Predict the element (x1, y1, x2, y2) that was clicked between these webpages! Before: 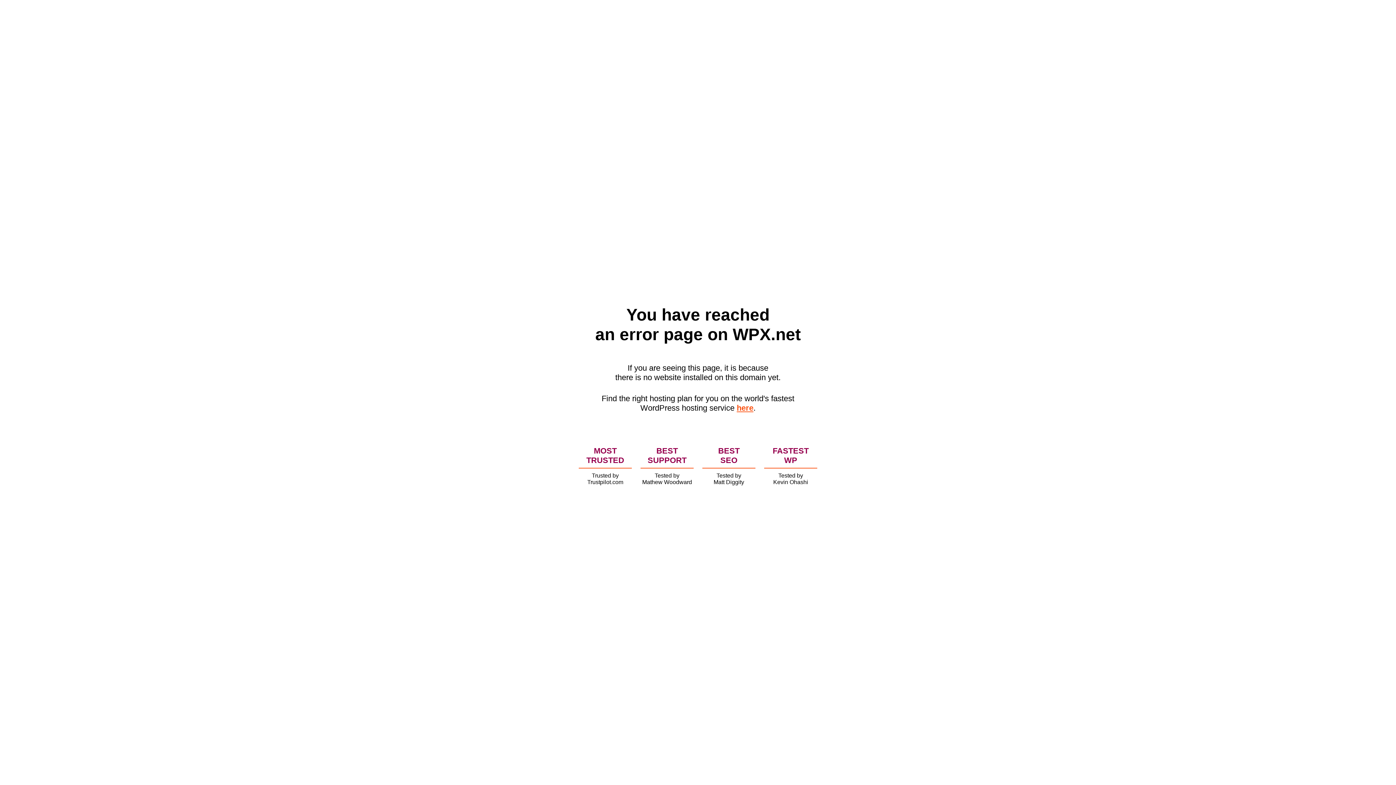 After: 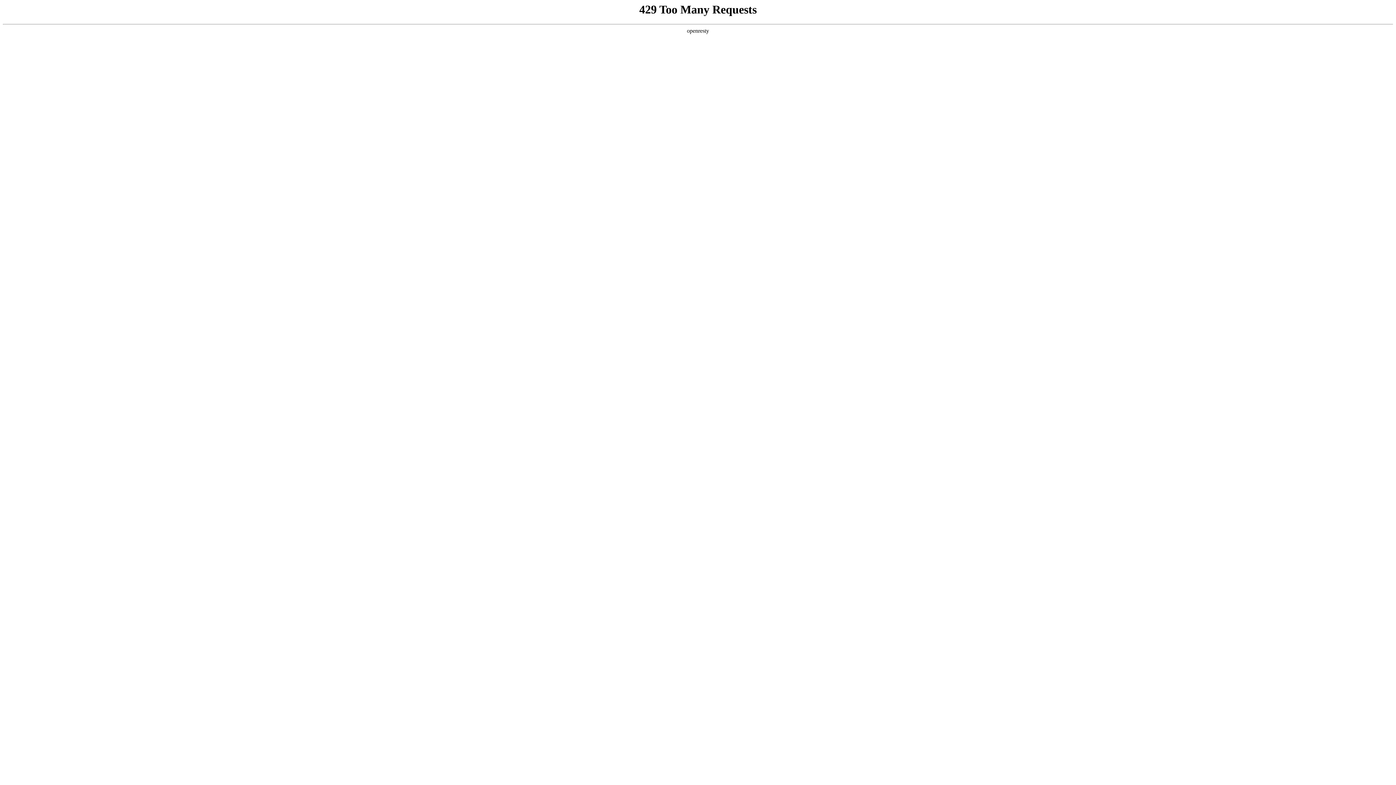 Action: bbox: (736, 403, 753, 412) label: here